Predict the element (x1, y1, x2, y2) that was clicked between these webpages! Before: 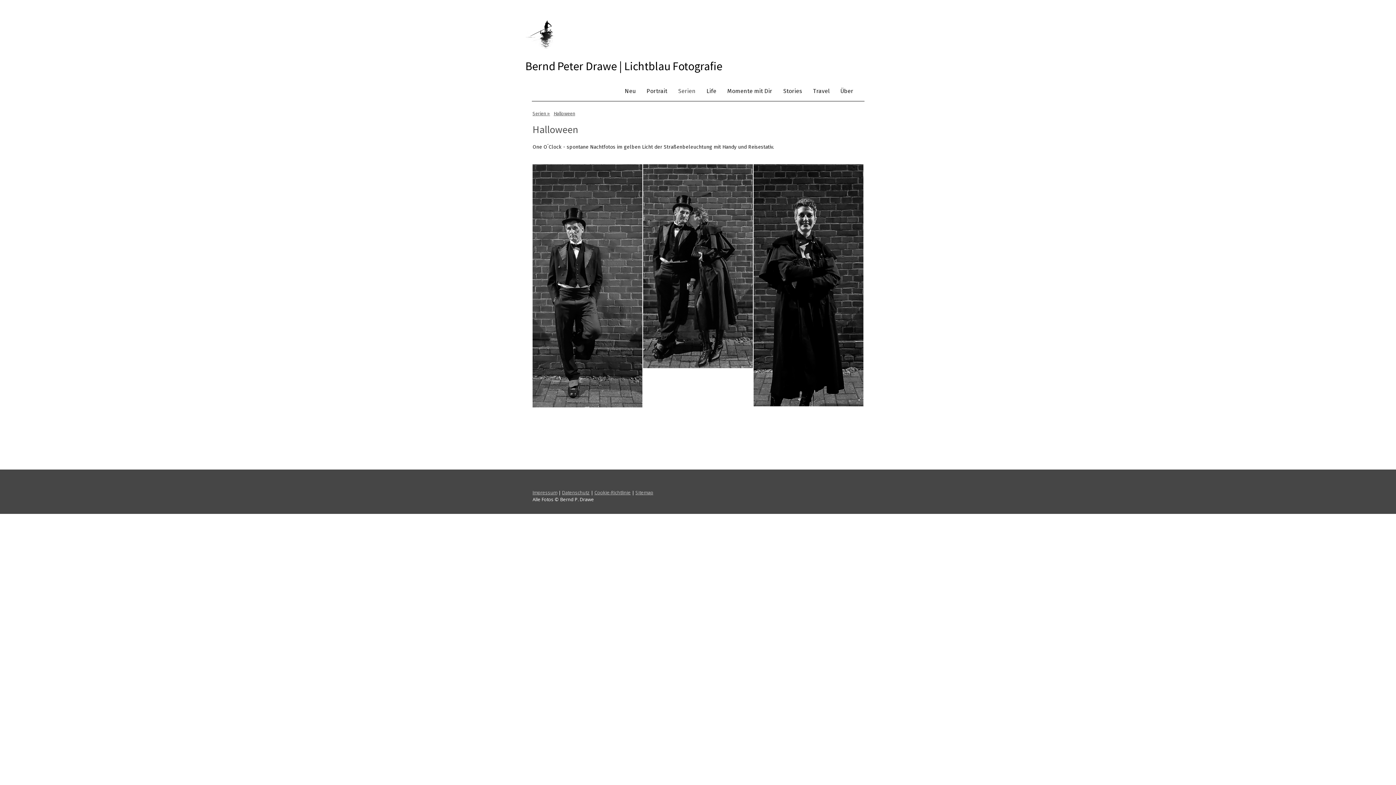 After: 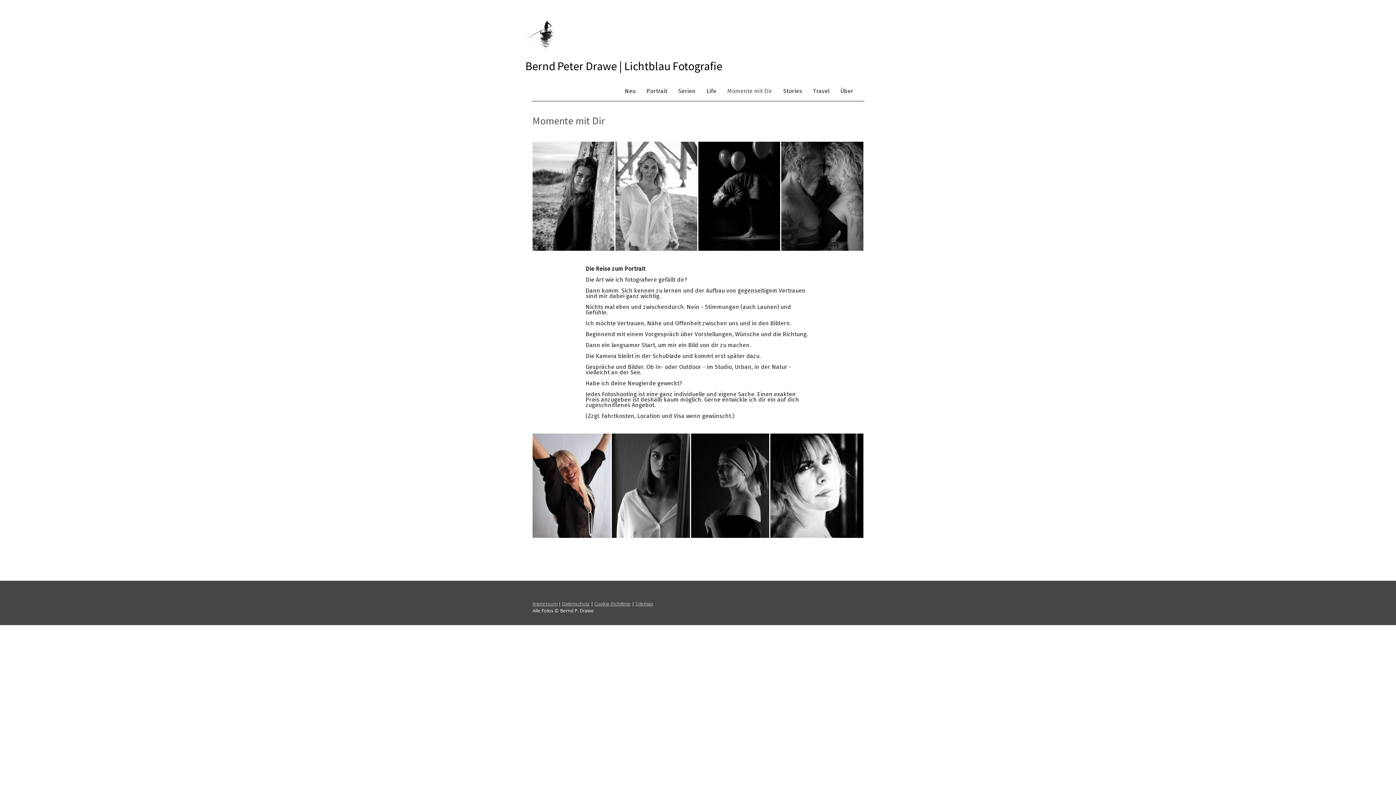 Action: bbox: (722, 81, 778, 101) label: Momente mit Dir